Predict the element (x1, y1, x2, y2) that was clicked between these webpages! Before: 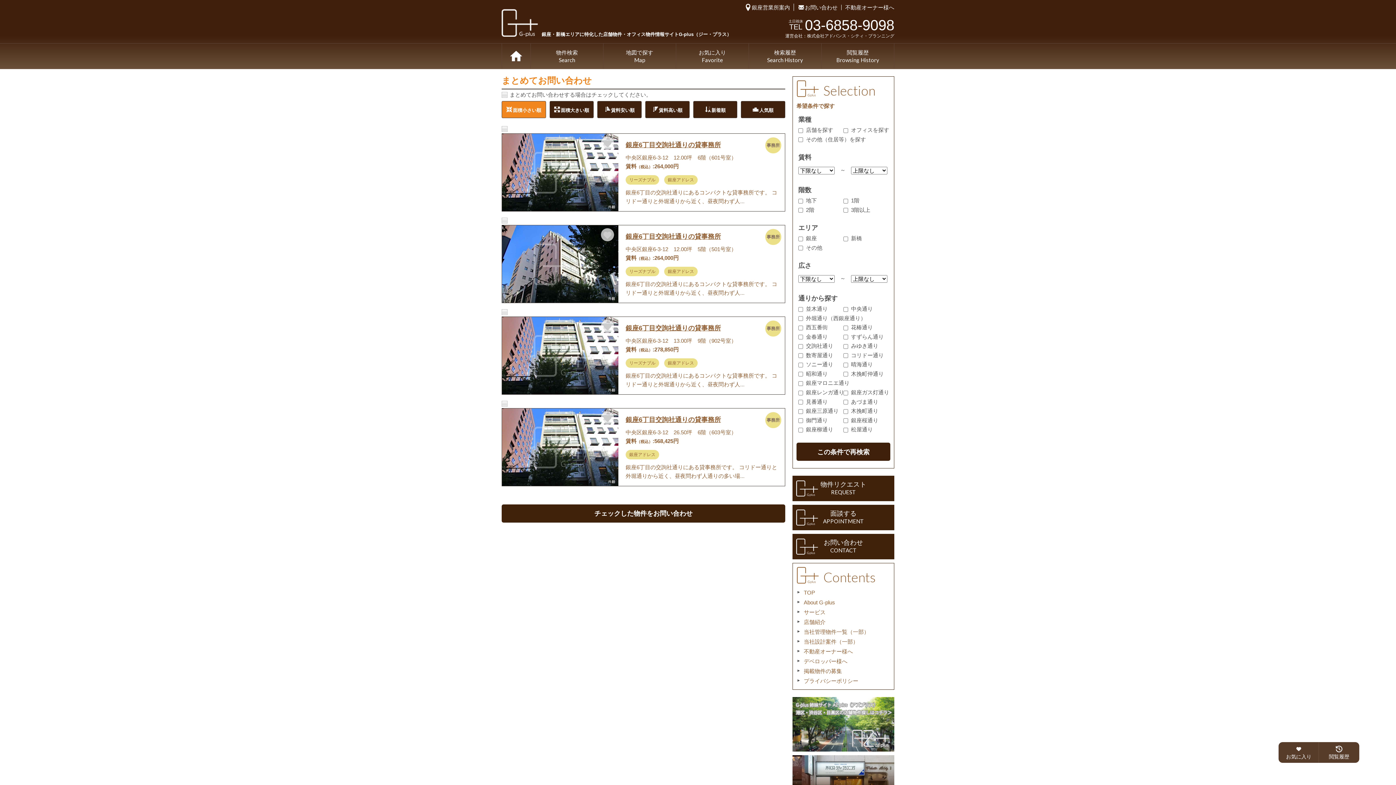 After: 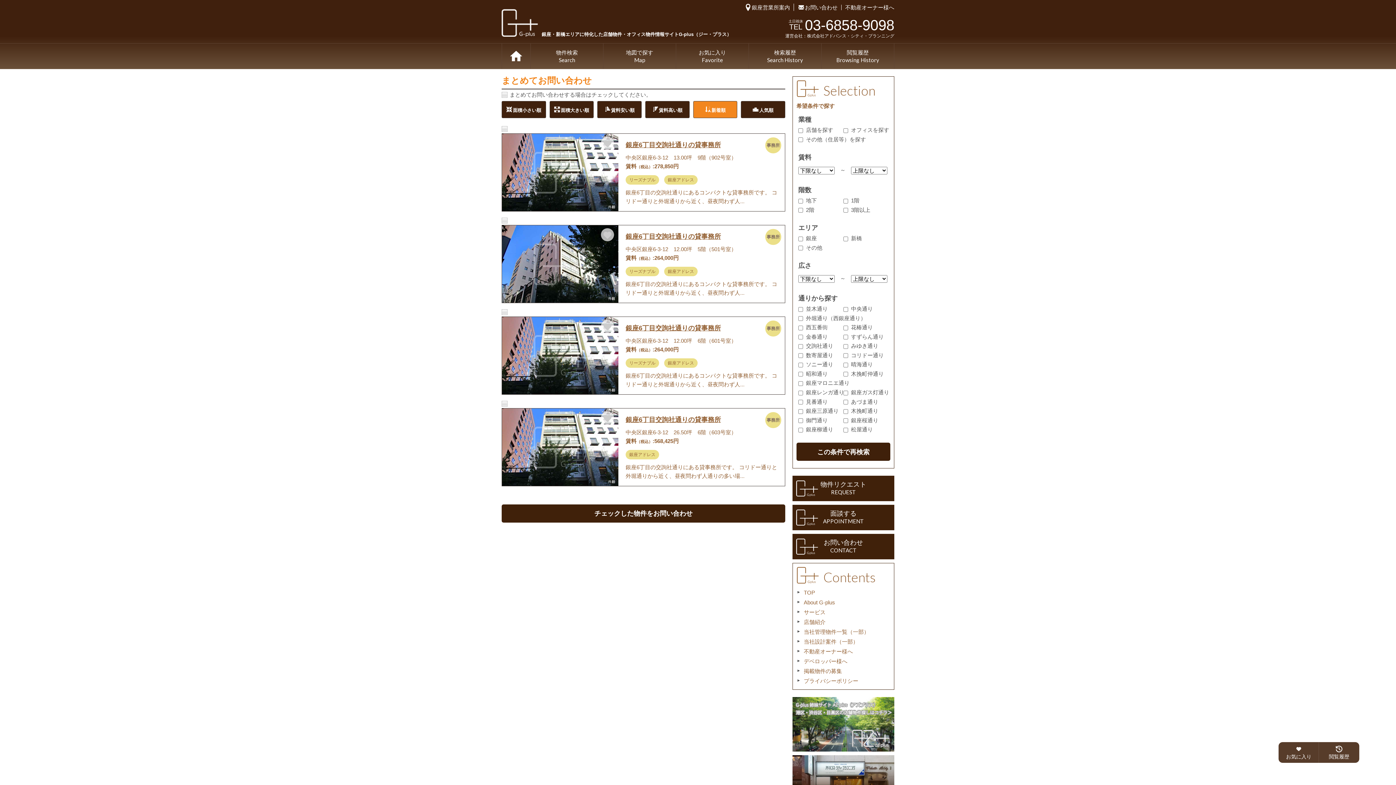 Action: bbox: (693, 101, 737, 118) label: 新着順